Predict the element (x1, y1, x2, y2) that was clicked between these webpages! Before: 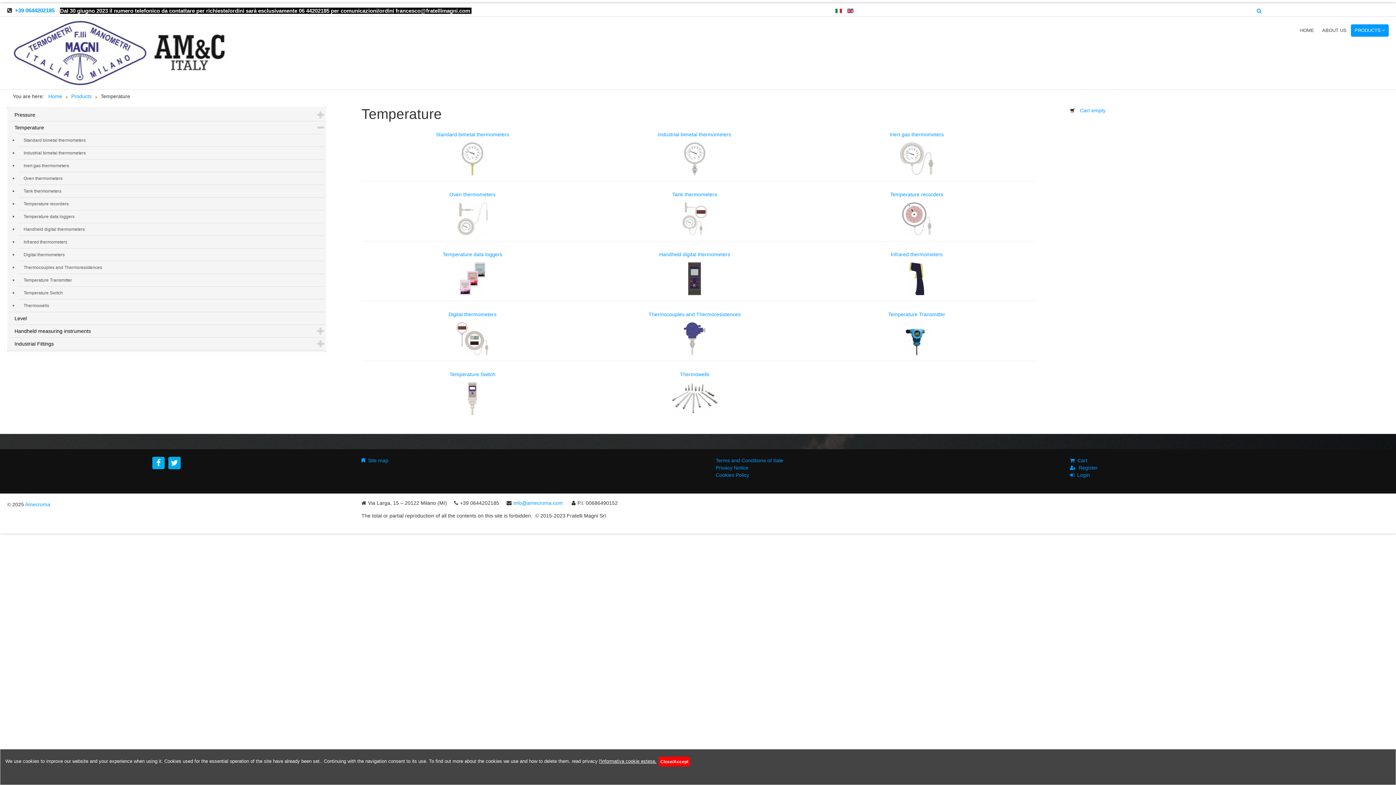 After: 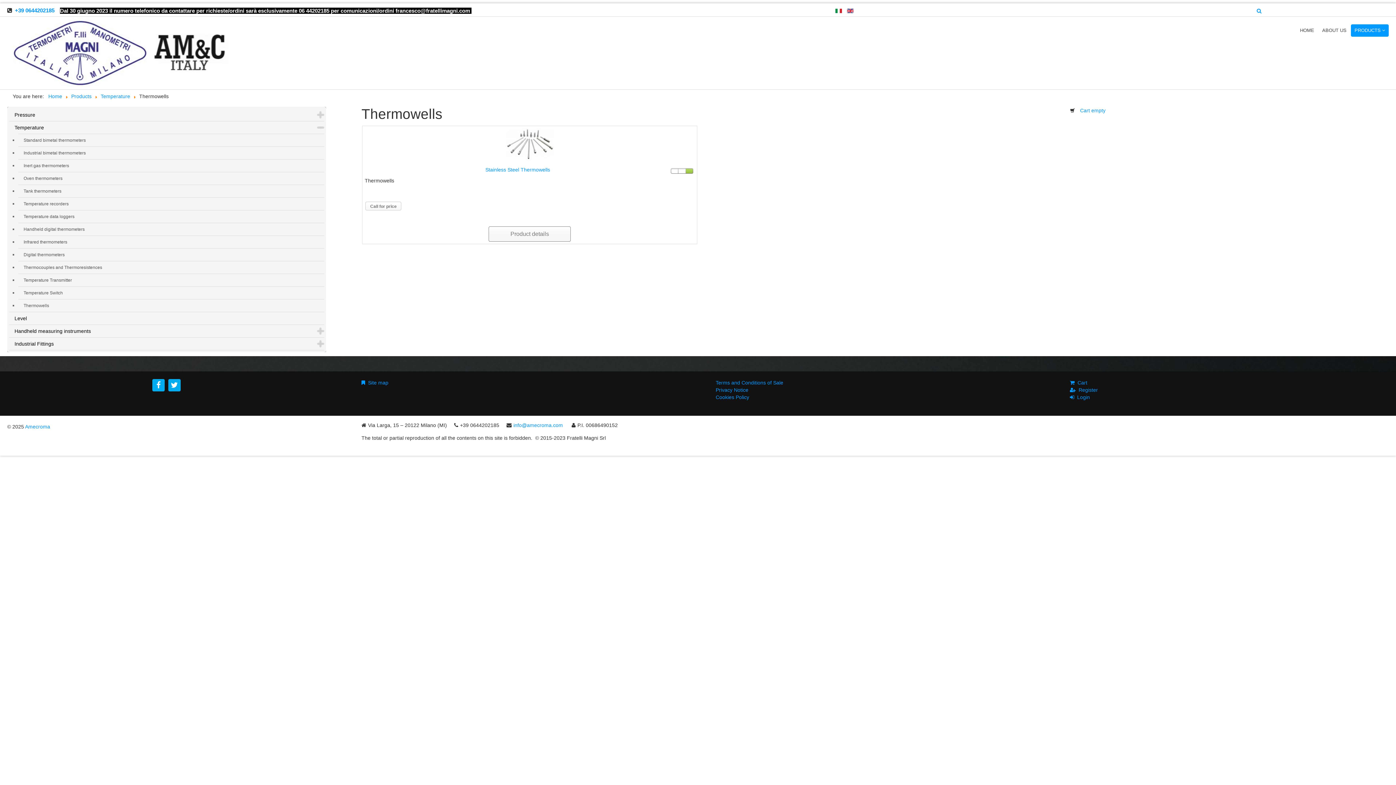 Action: bbox: (670, 371, 718, 400) label: Thermowells
